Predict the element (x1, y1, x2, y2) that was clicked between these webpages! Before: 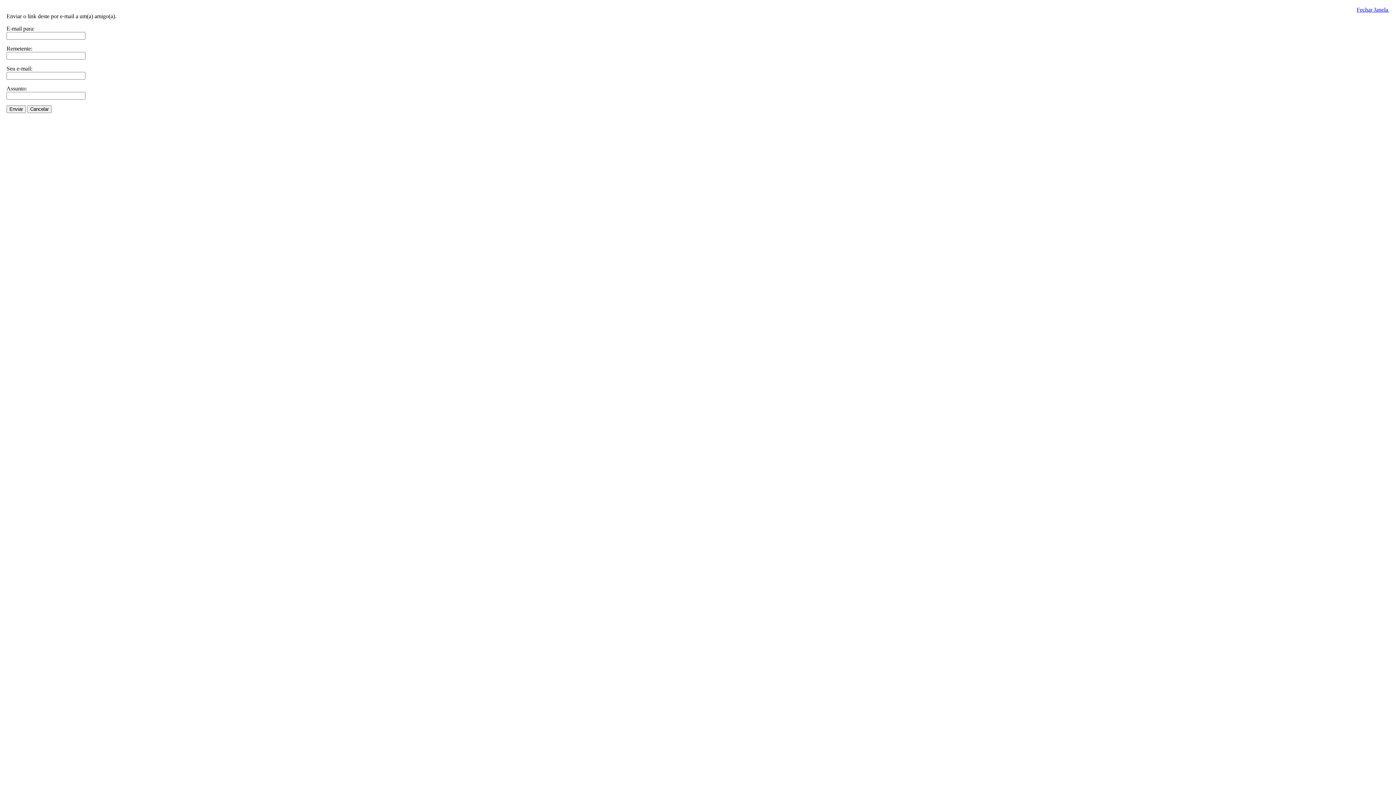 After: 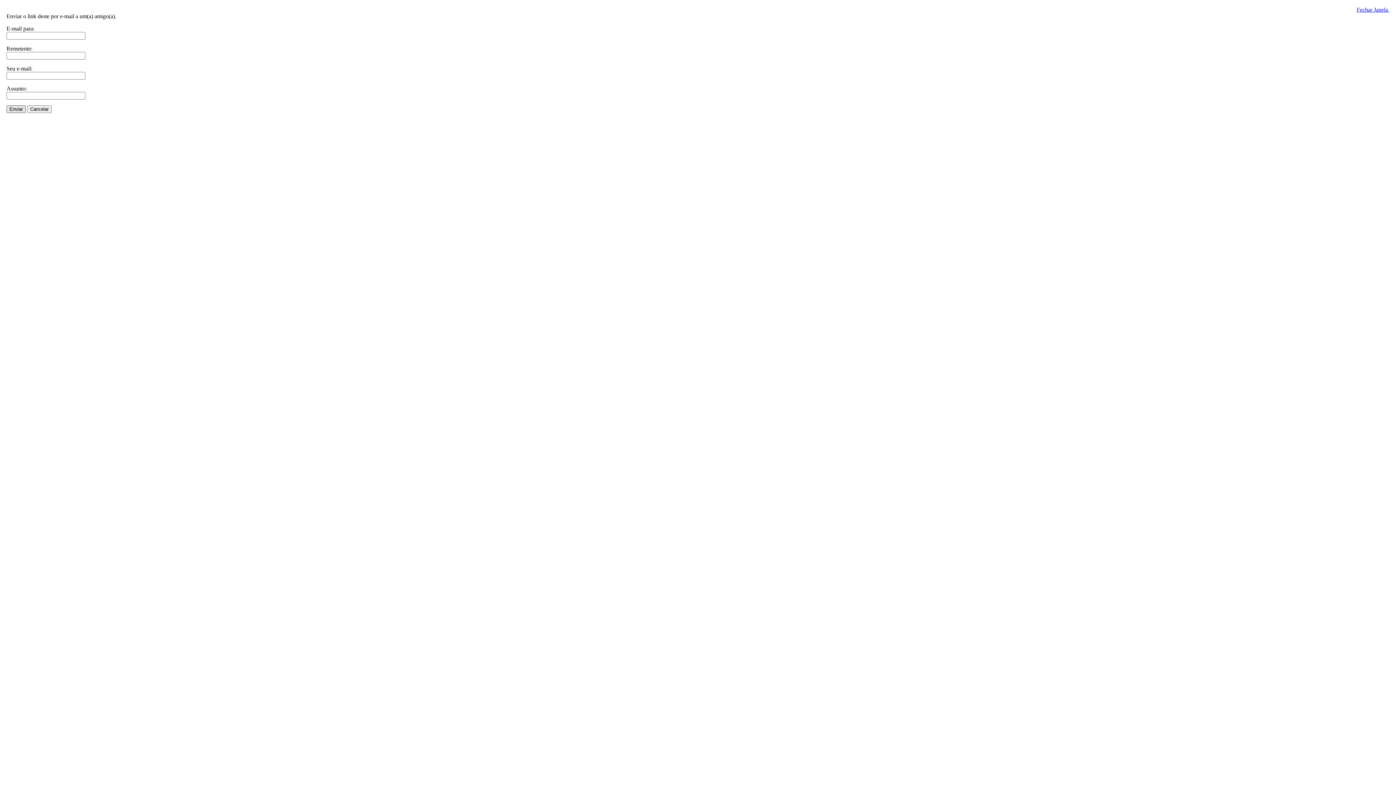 Action: bbox: (6, 105, 25, 113) label: Enviar